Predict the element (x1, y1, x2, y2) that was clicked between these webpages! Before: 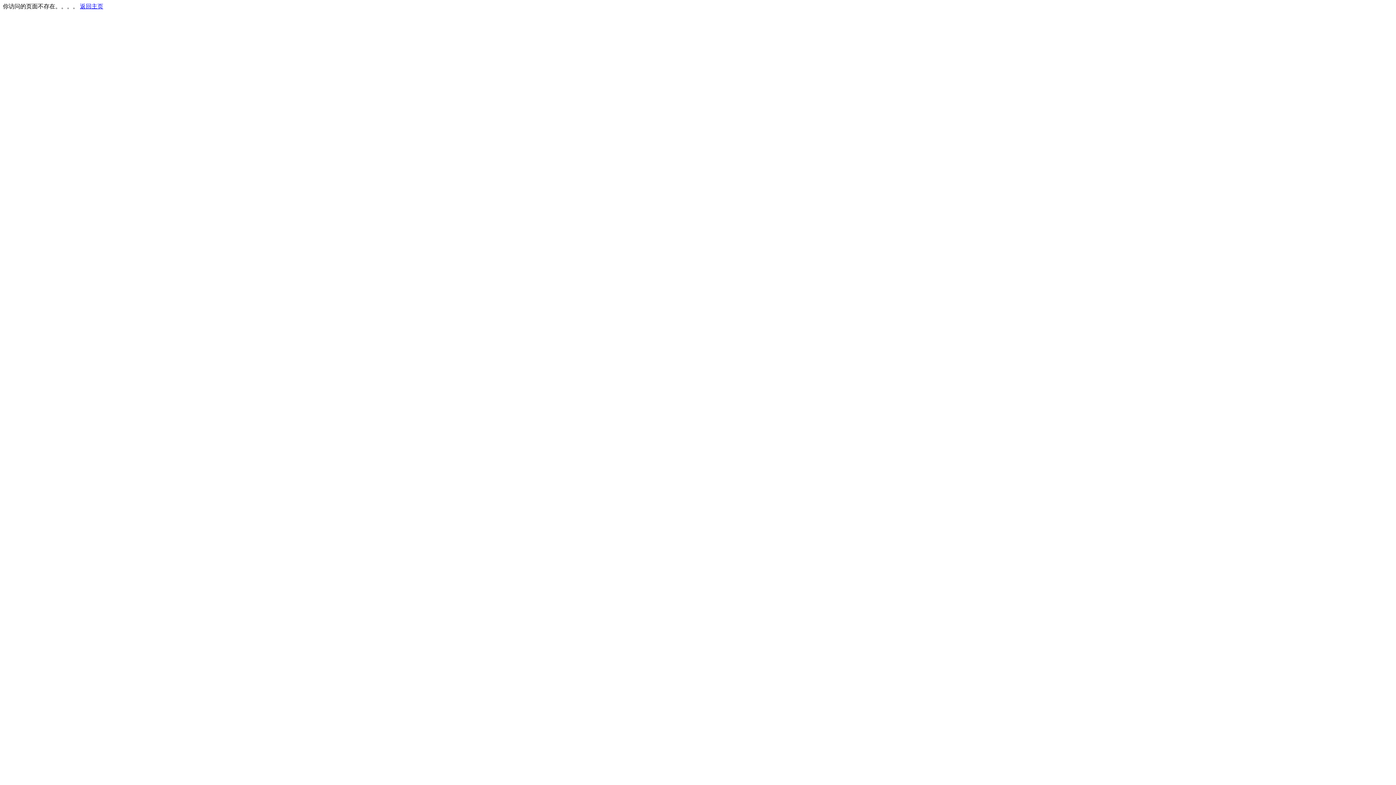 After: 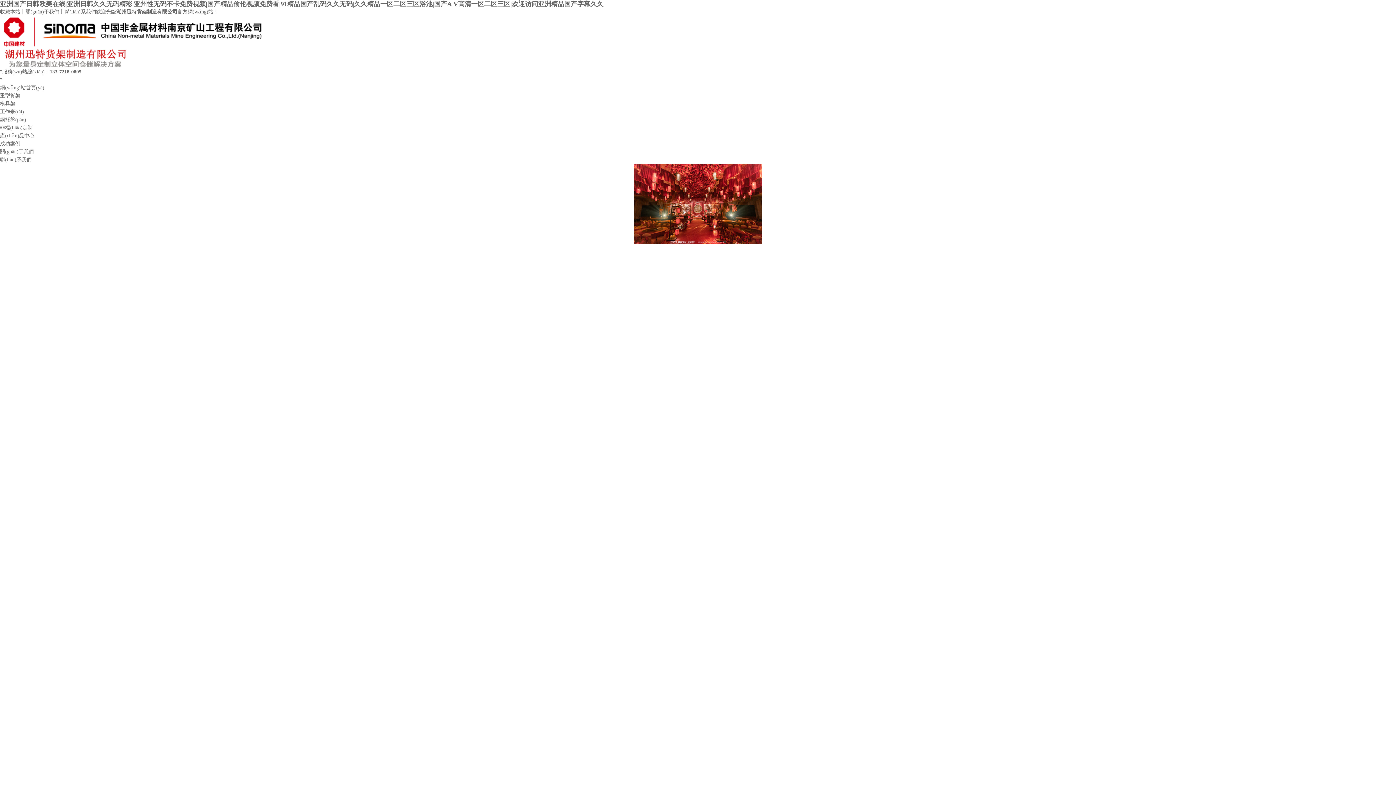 Action: bbox: (80, 3, 103, 9) label: 返回主页